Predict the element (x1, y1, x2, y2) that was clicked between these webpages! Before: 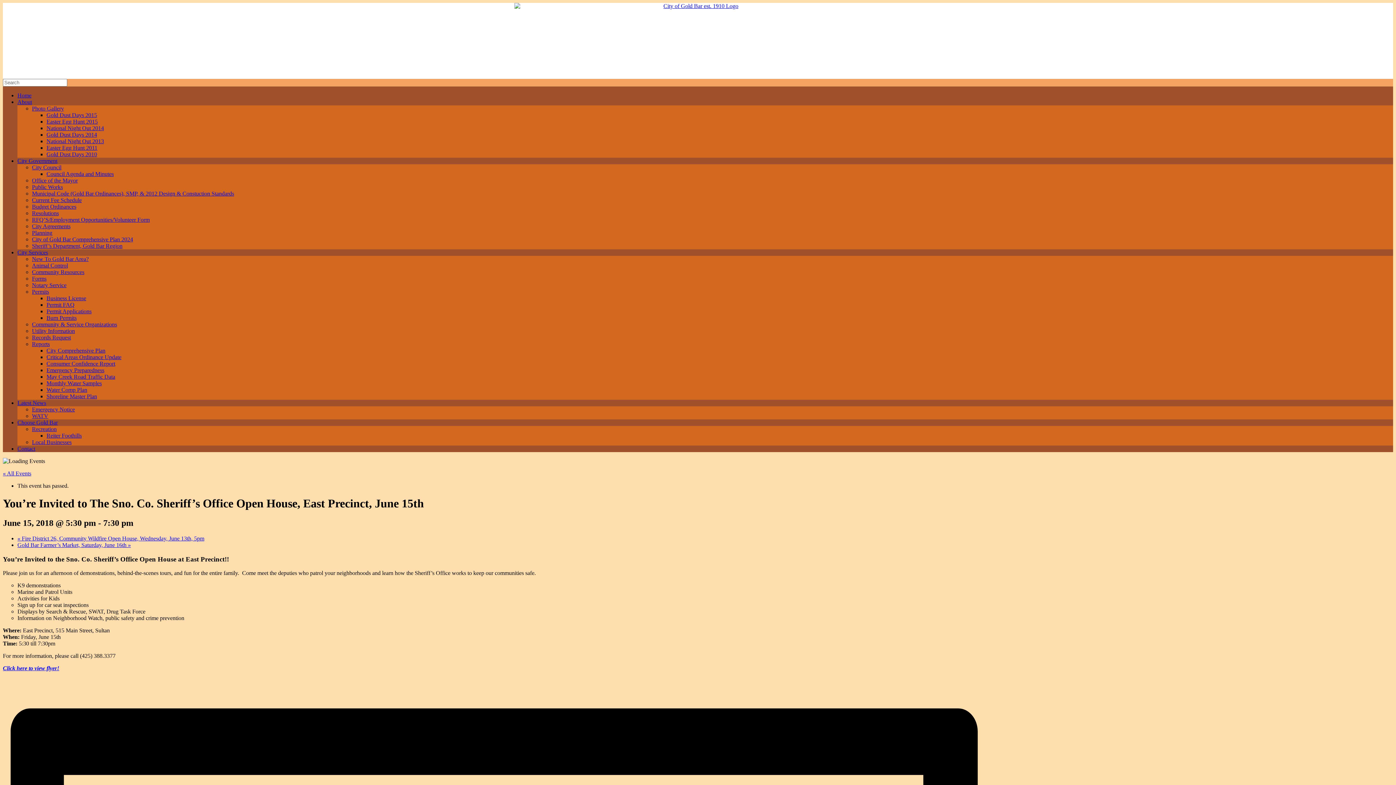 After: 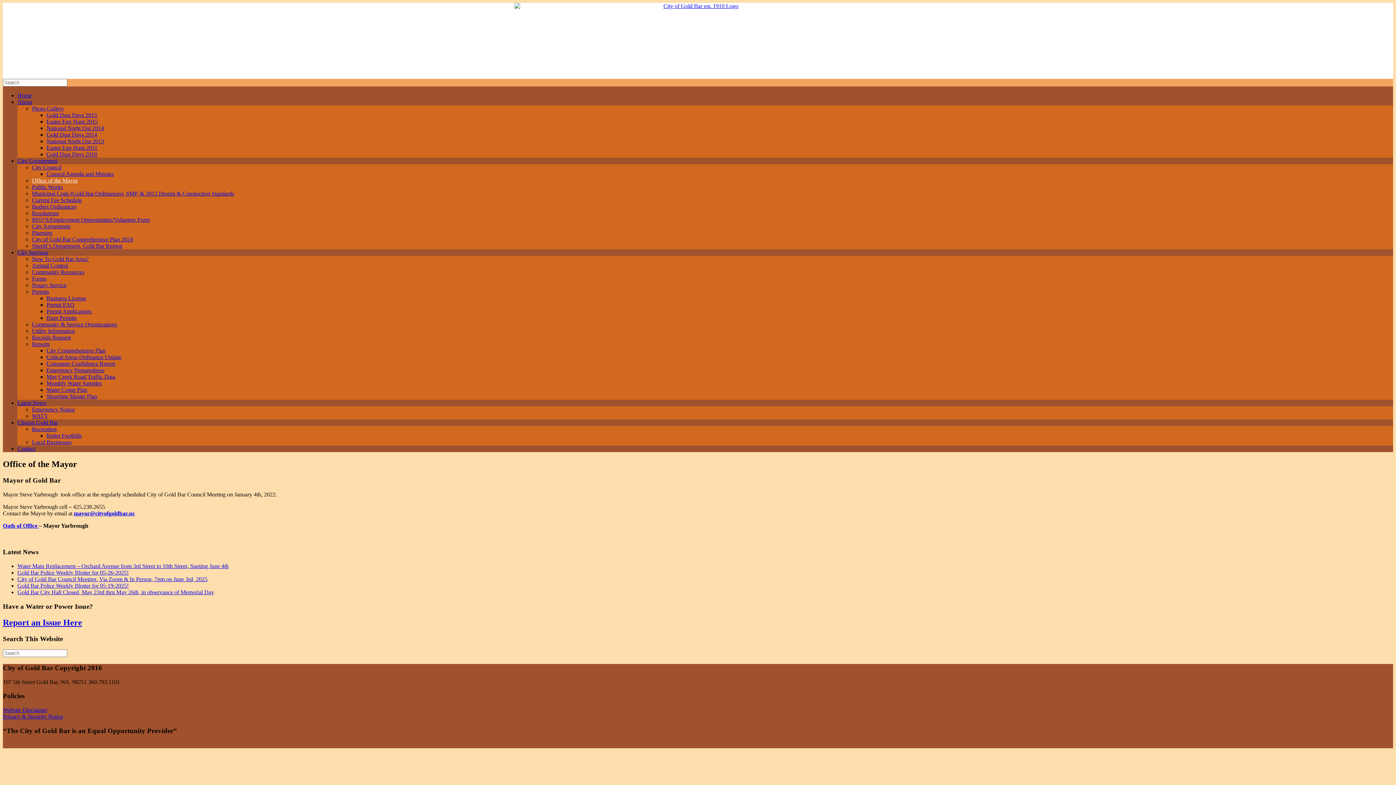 Action: bbox: (32, 177, 77, 183) label: Office of the Mayor